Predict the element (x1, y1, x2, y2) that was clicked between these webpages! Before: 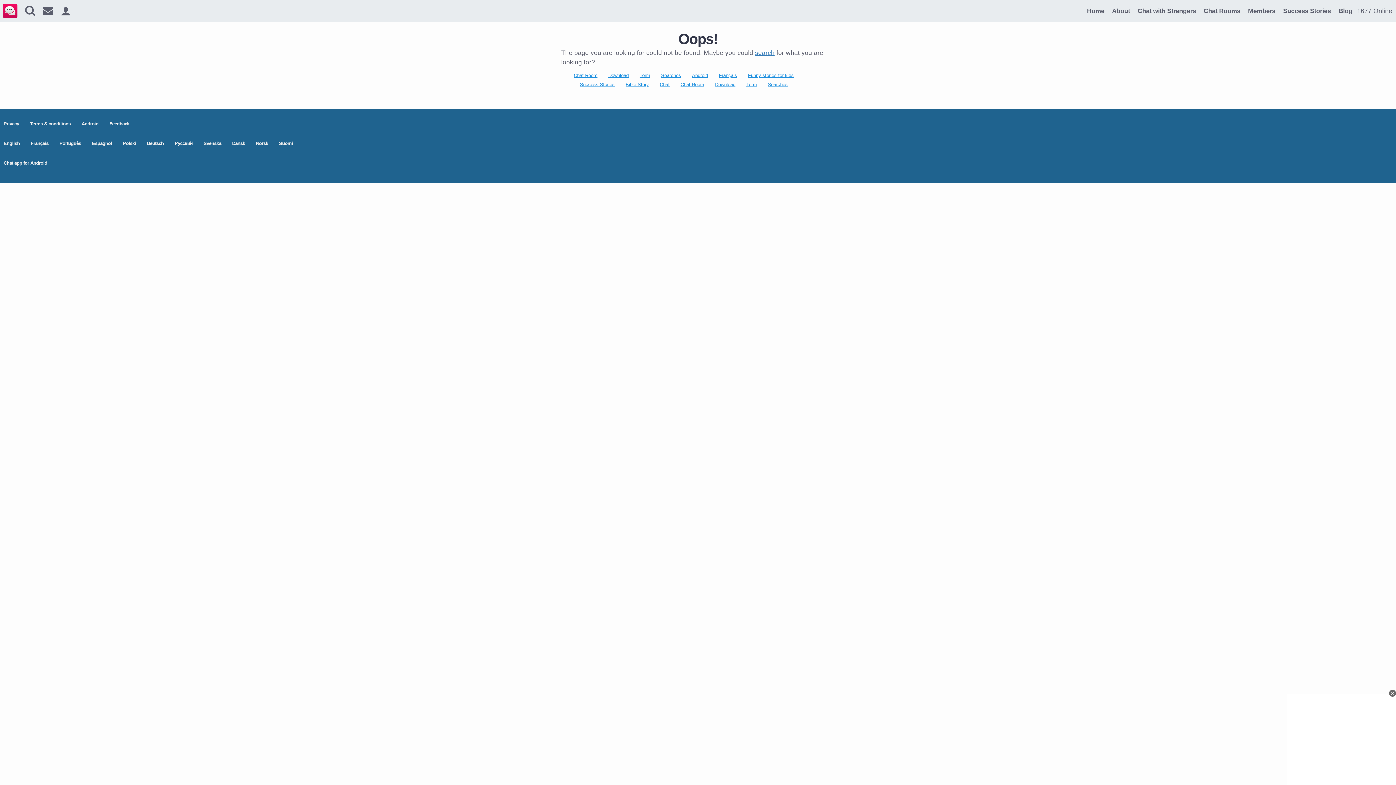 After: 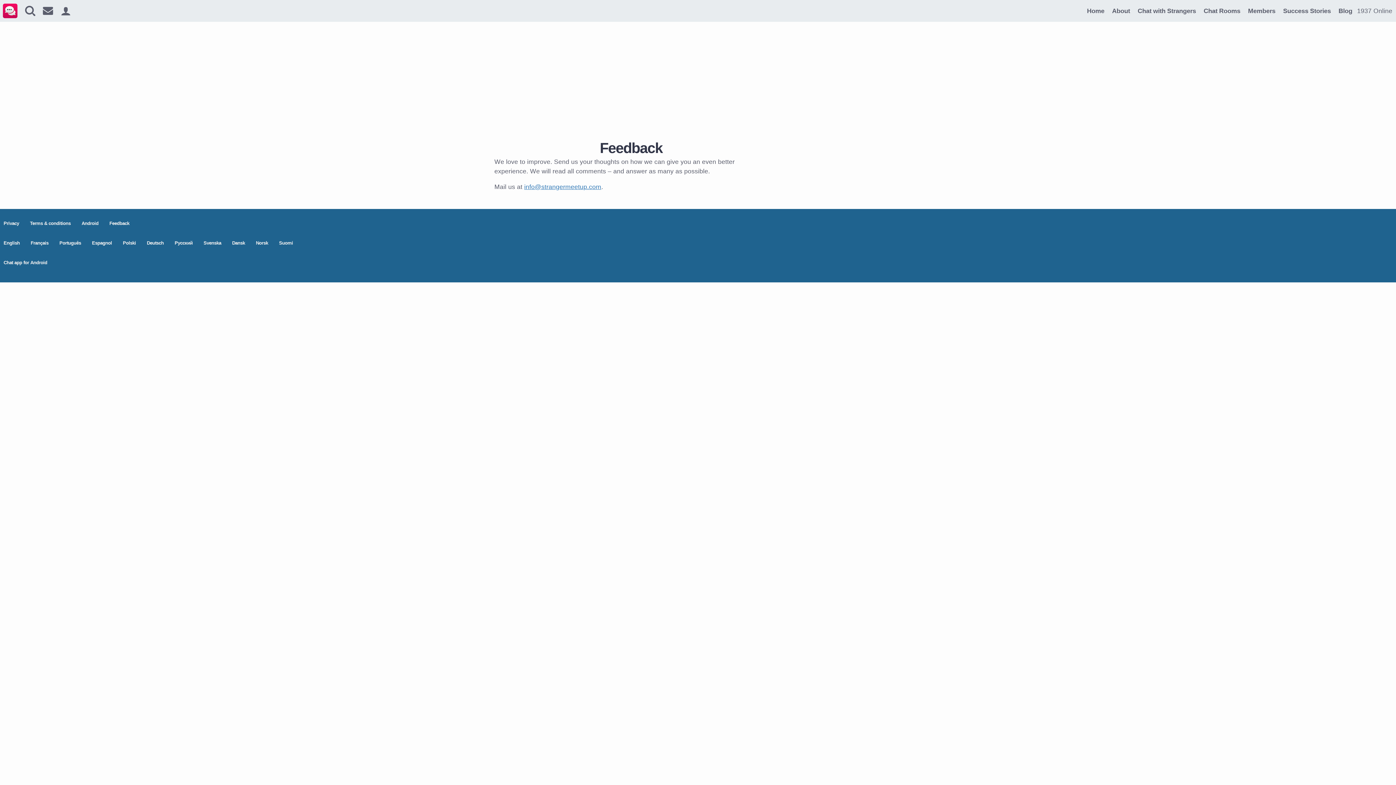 Action: bbox: (109, 121, 129, 126) label: Feedback